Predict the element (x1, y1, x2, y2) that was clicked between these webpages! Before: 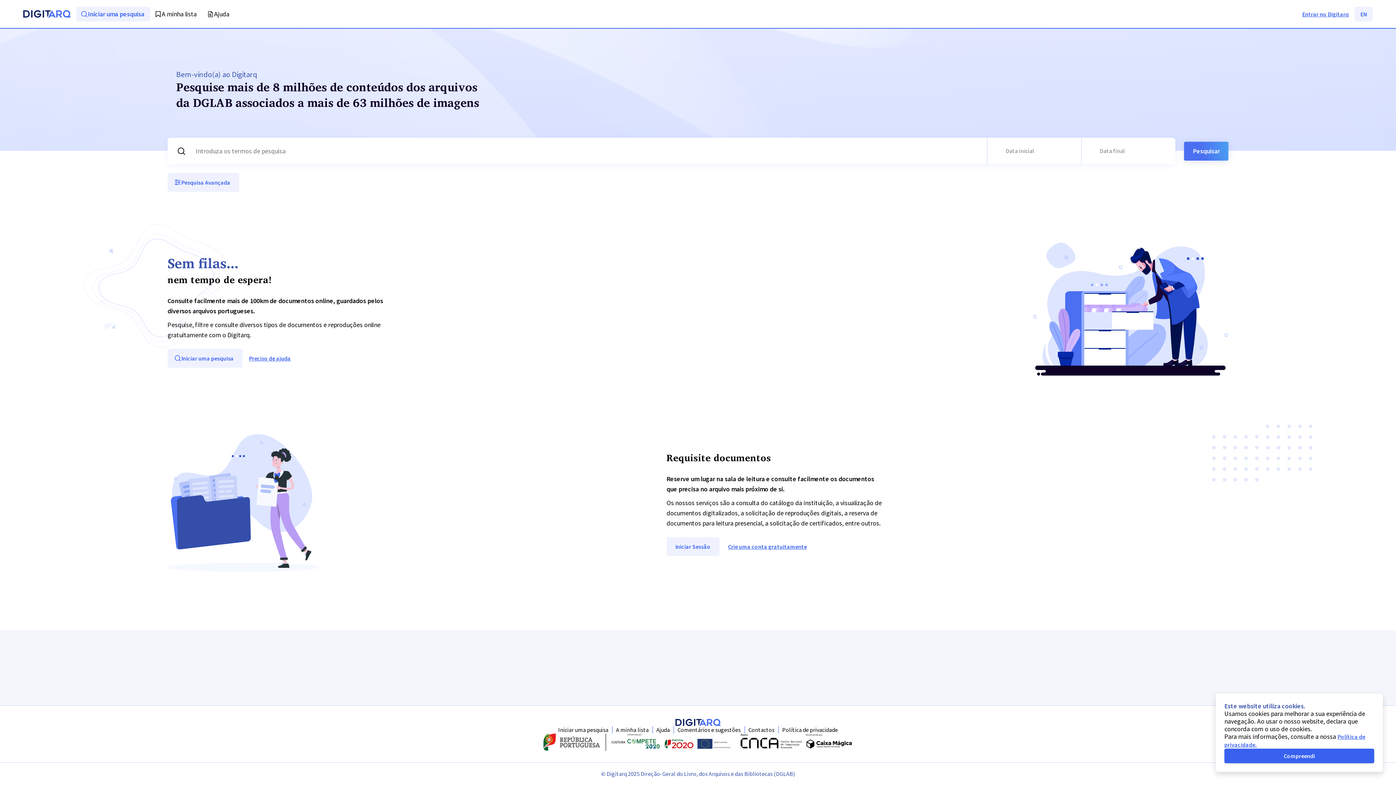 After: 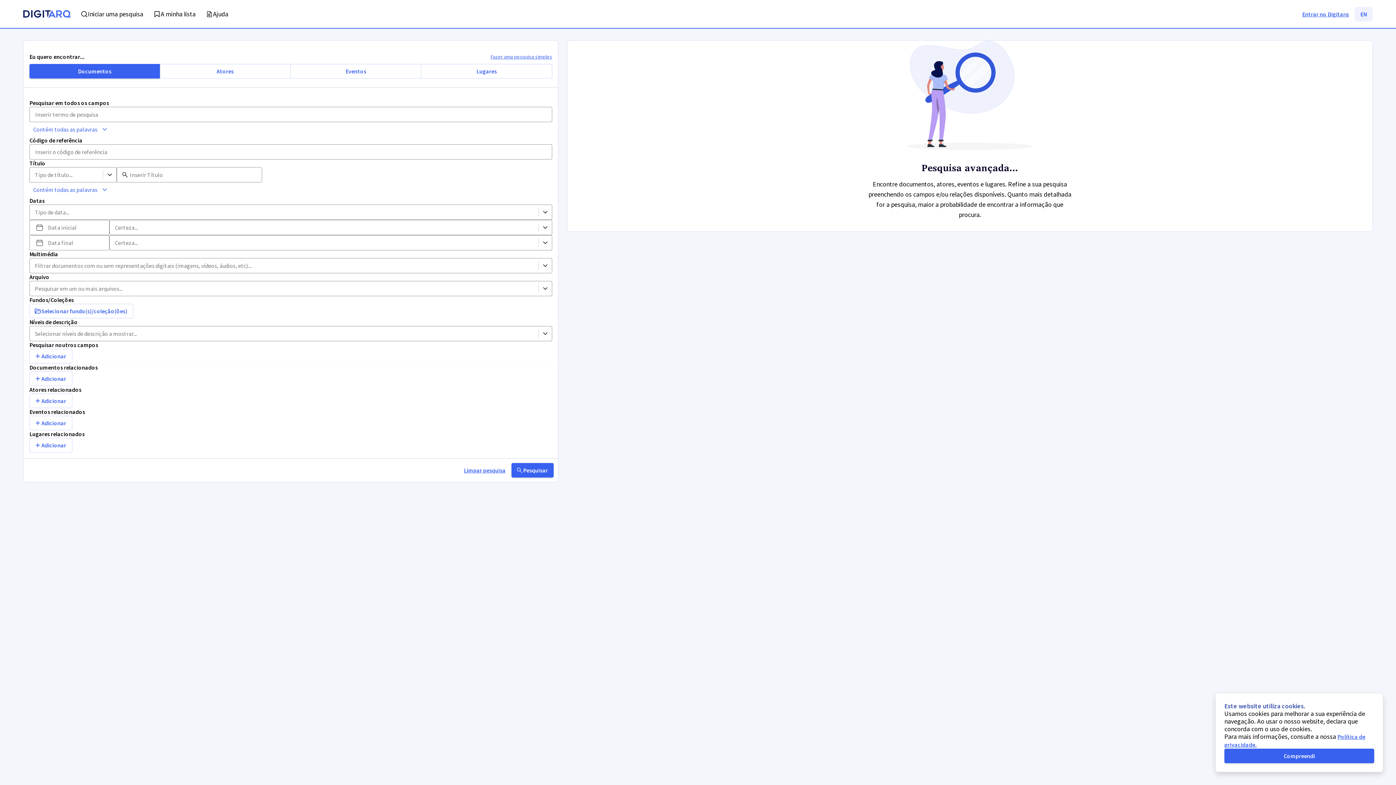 Action: bbox: (167, 173, 239, 192) label: Pesquisa Avançada